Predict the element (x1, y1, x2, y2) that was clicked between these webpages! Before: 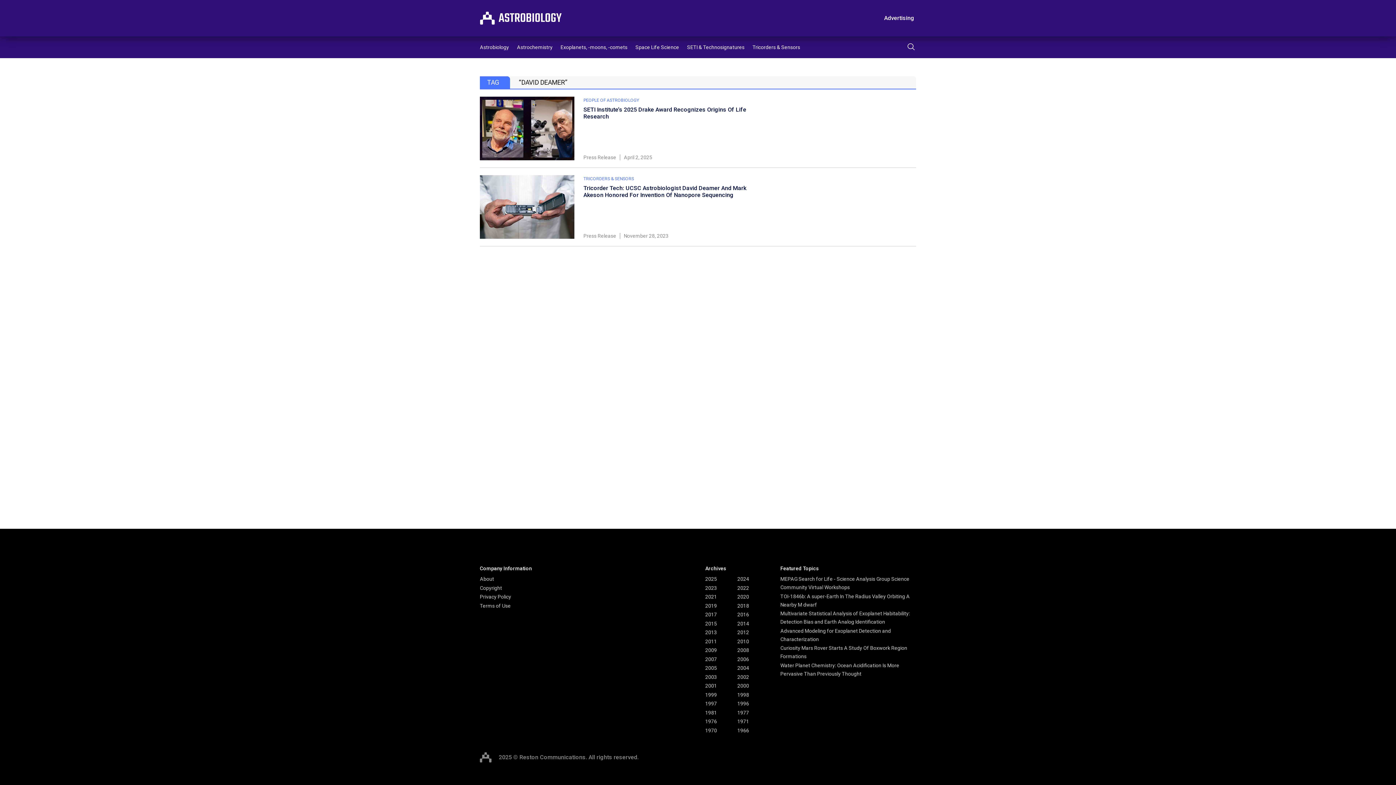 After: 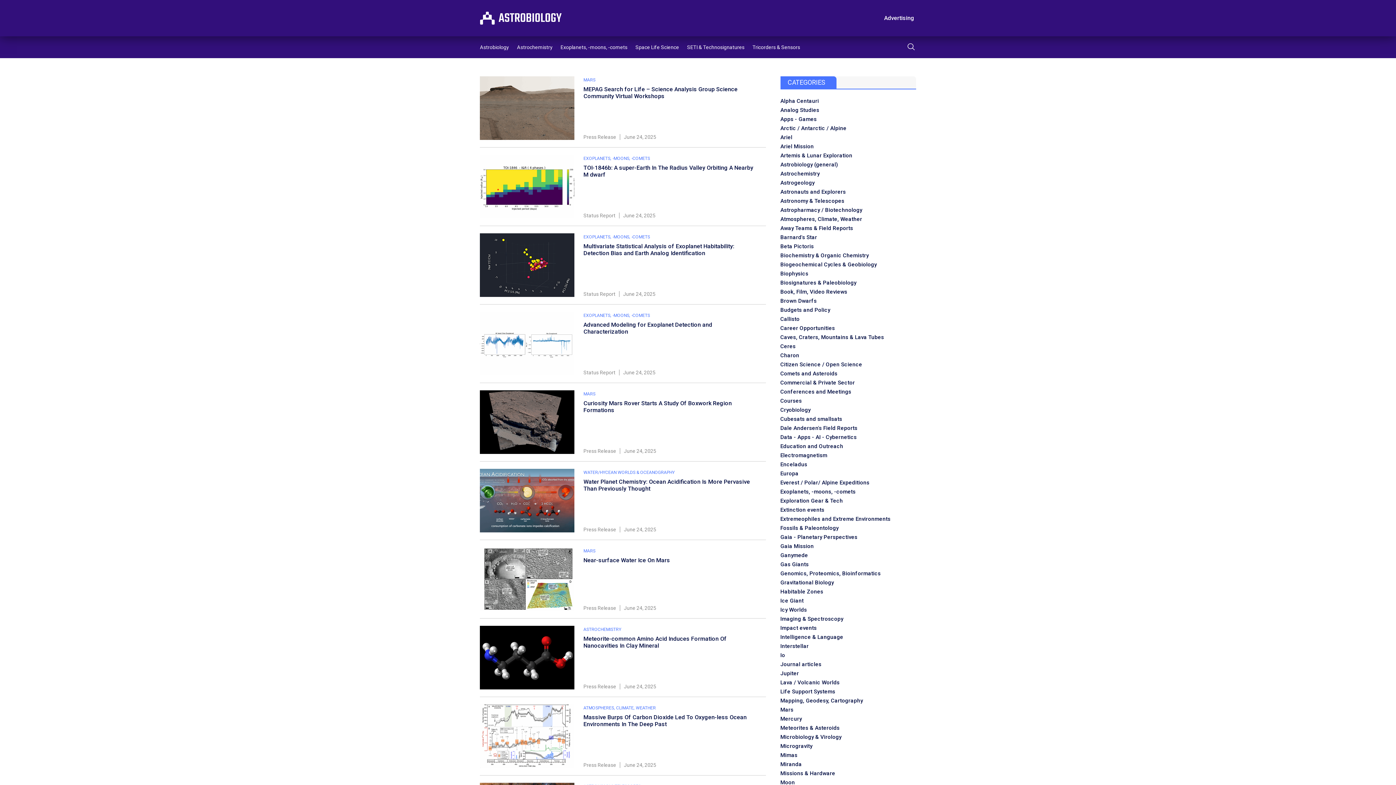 Action: bbox: (480, 752, 491, 763)